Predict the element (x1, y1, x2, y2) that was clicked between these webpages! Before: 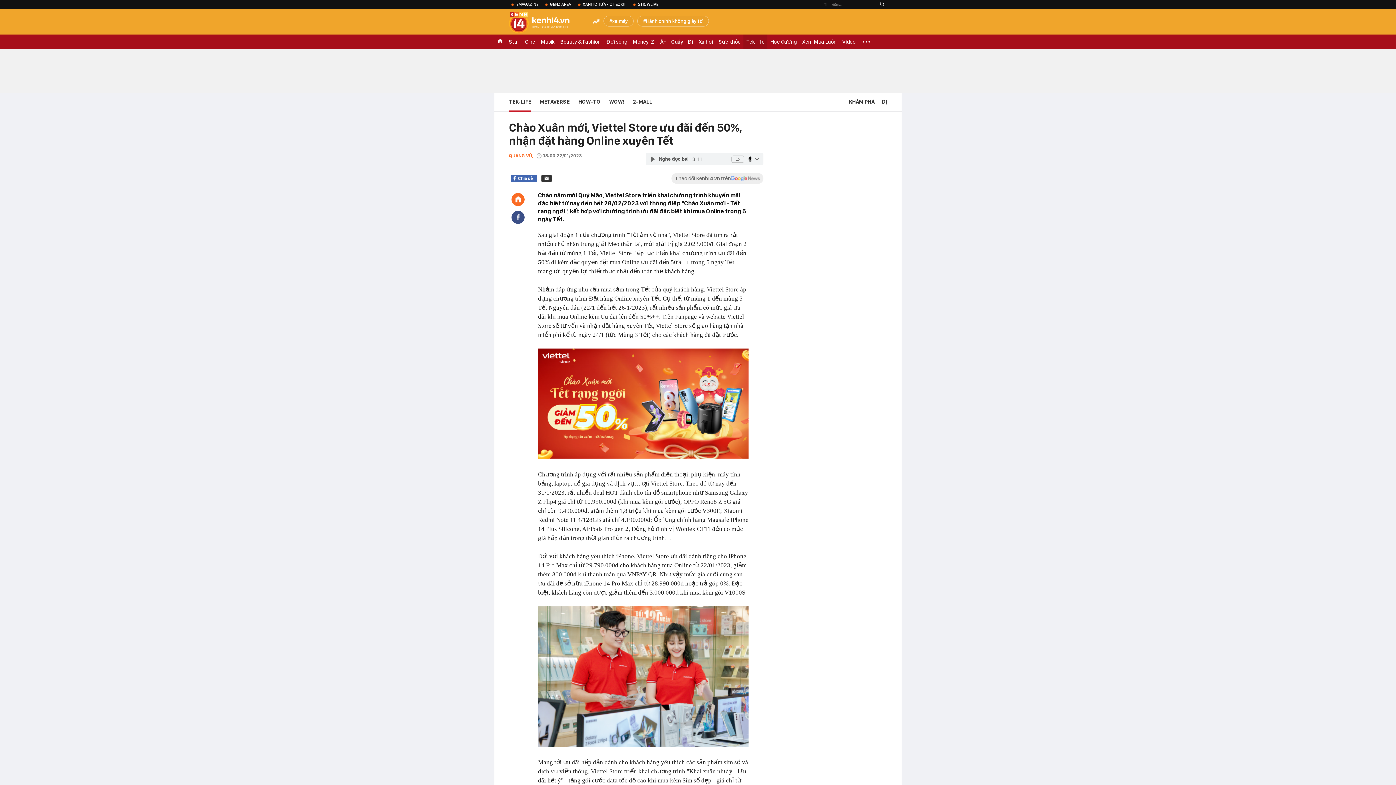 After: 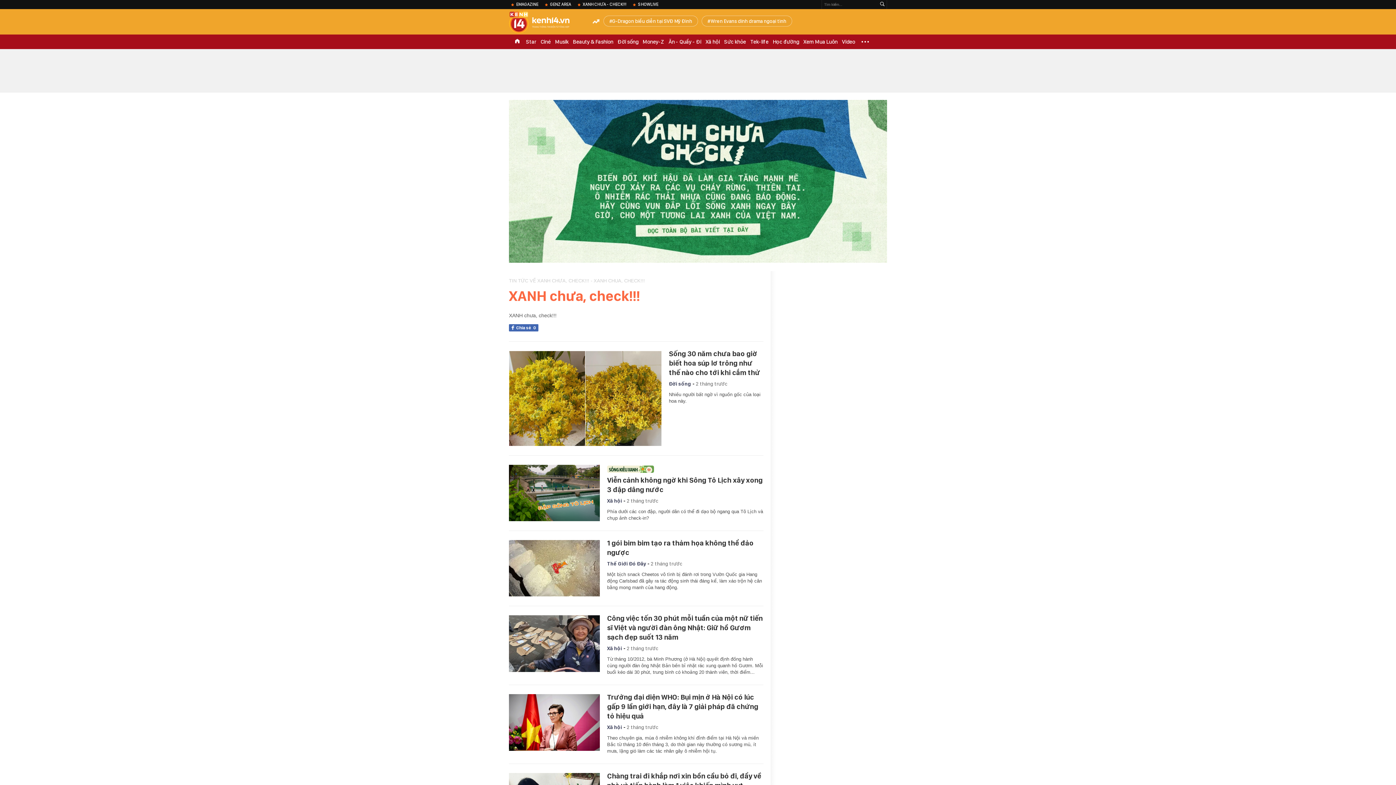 Action: bbox: (575, 0, 629, 9) label: XANH CHƯA - CHECK!!!